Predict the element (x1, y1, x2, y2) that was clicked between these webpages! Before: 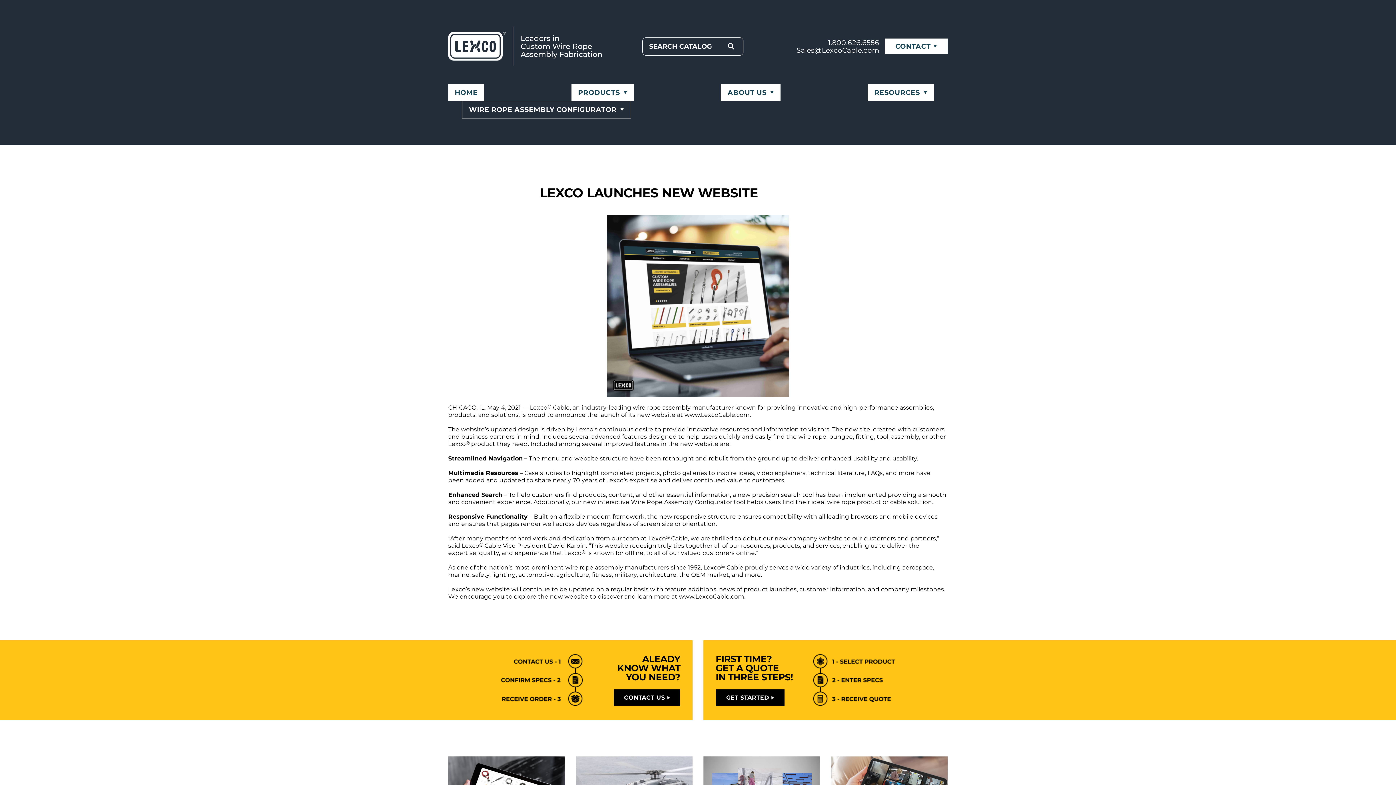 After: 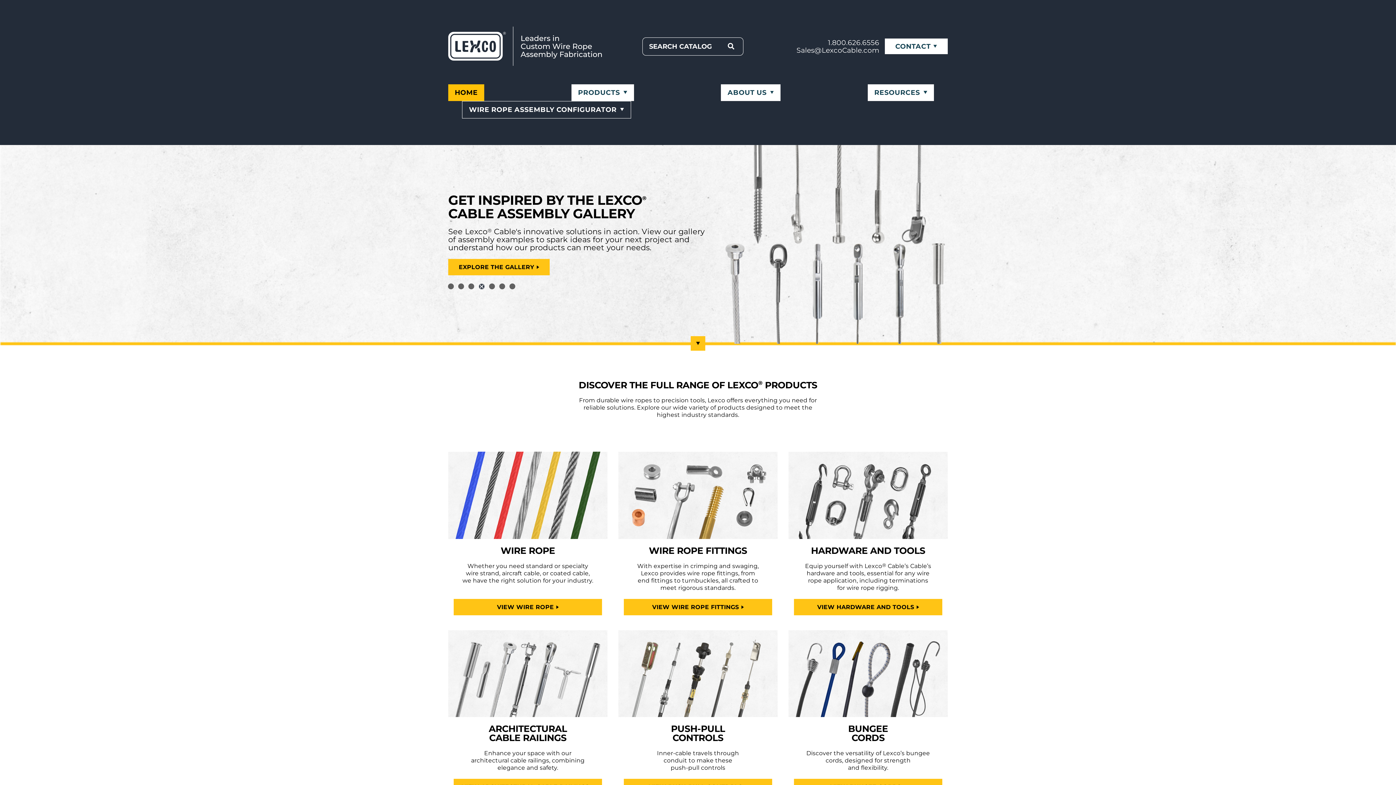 Action: label: HOME bbox: (448, 84, 484, 101)